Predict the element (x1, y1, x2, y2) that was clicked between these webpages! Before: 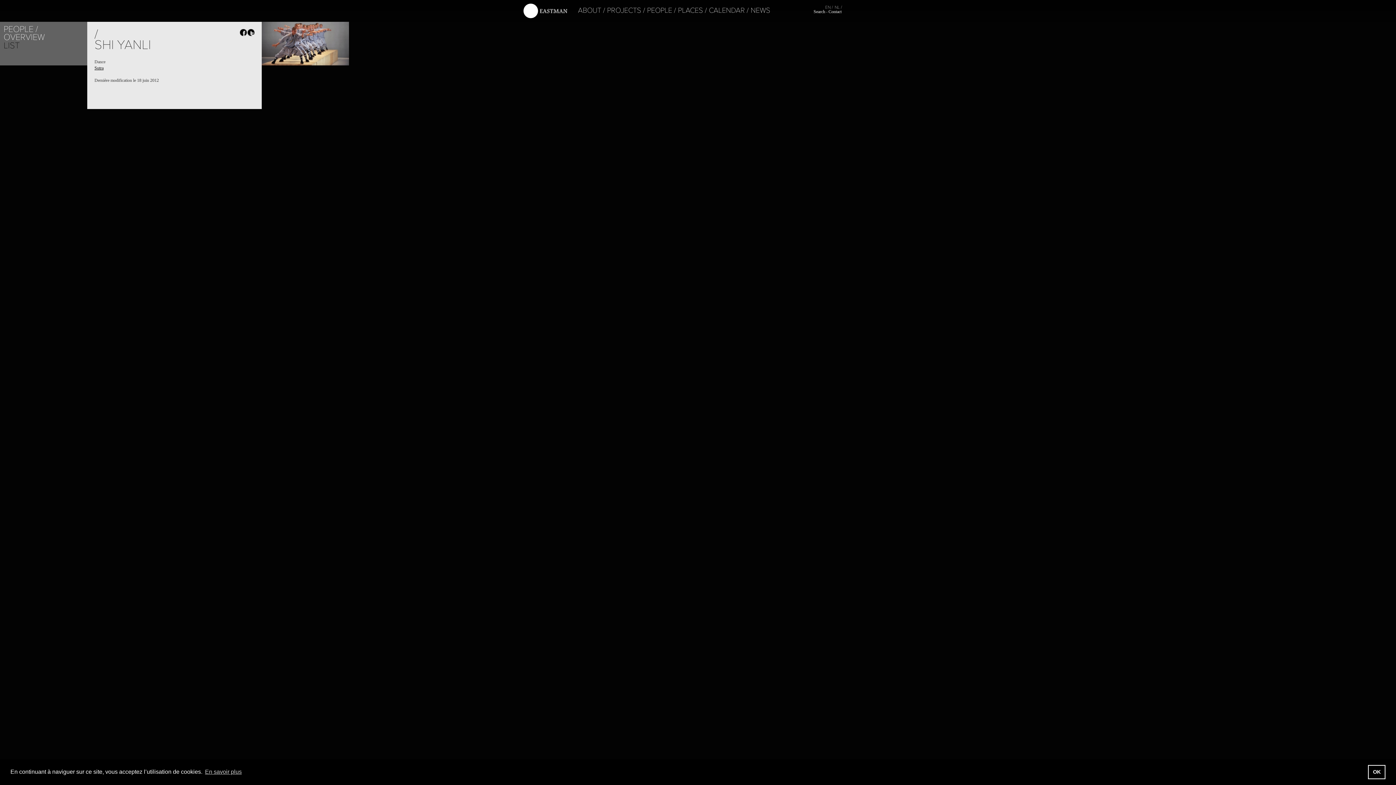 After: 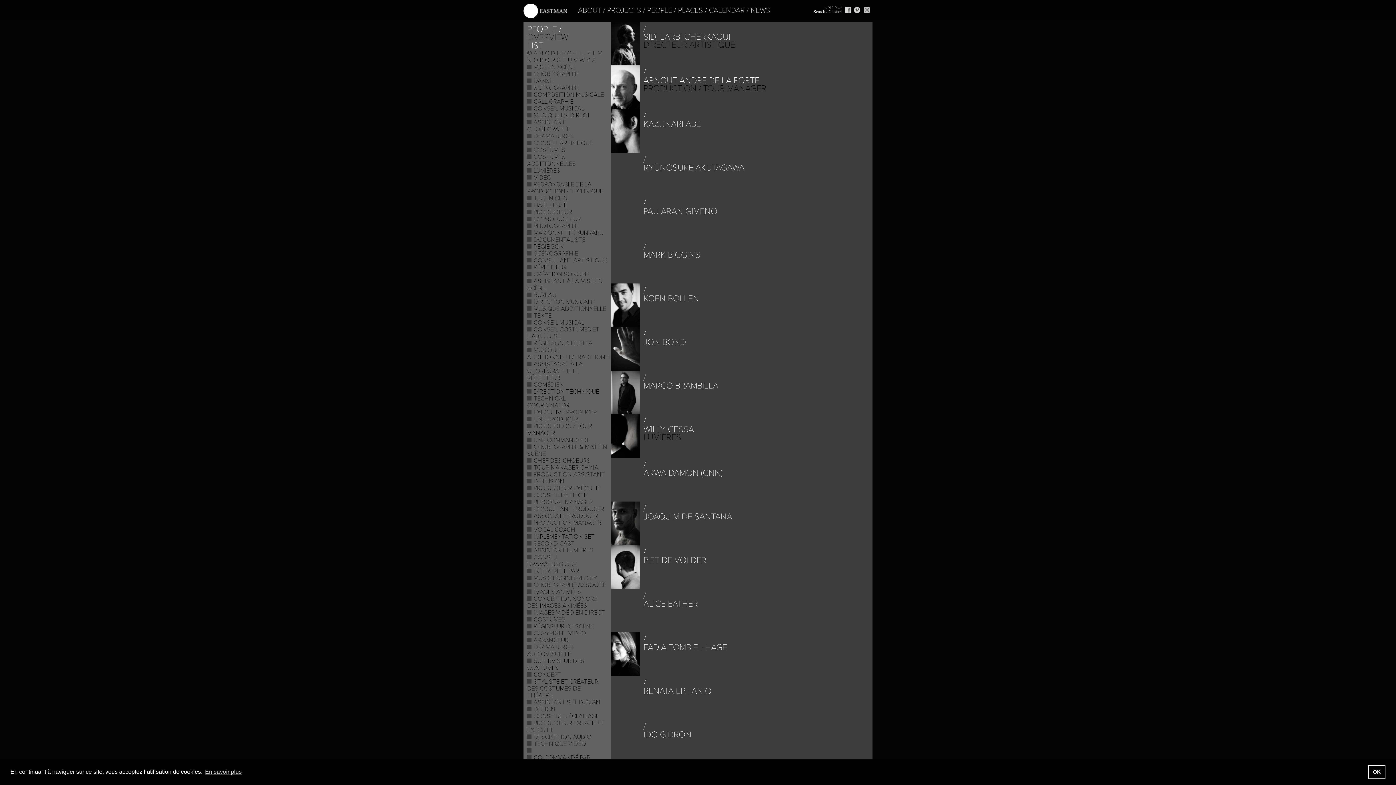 Action: label: LIST bbox: (3, 40, 19, 50)